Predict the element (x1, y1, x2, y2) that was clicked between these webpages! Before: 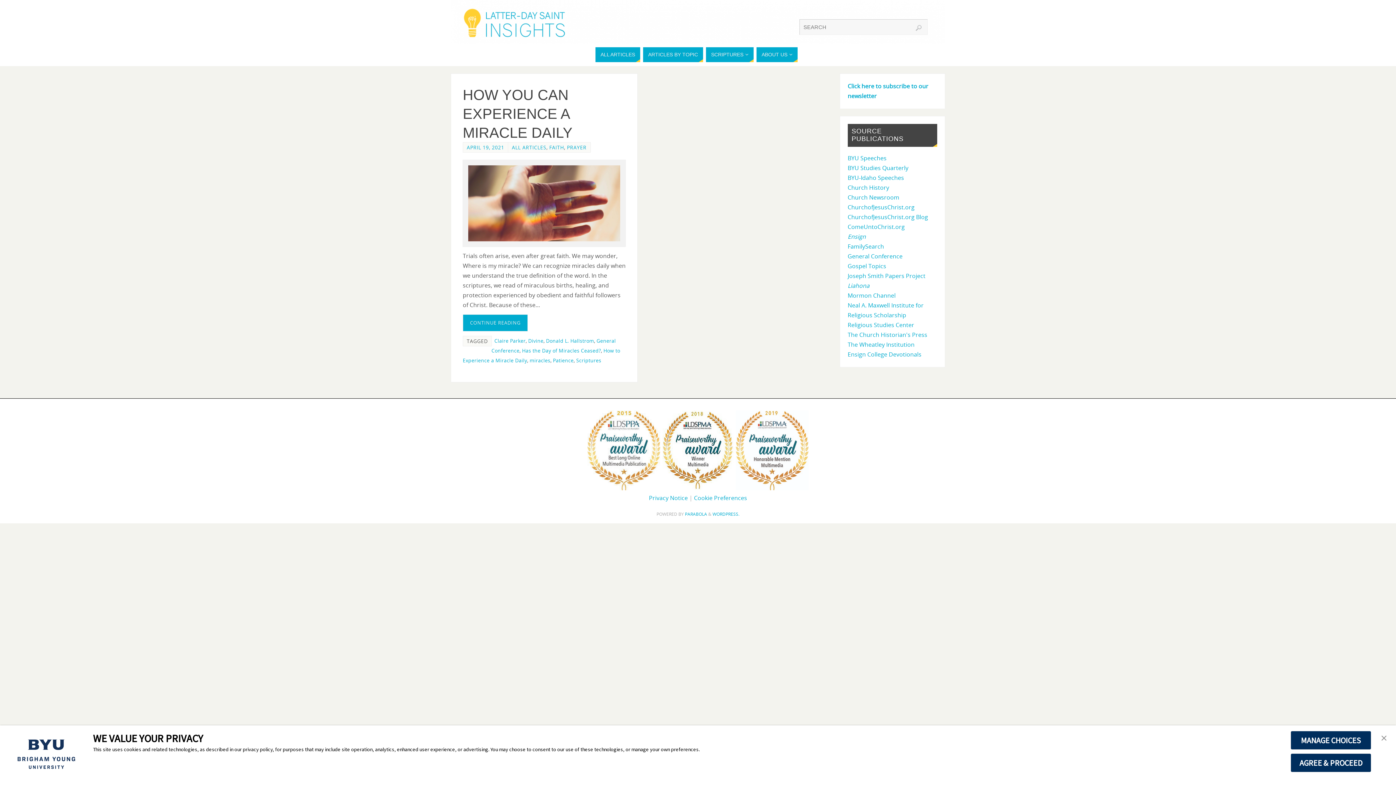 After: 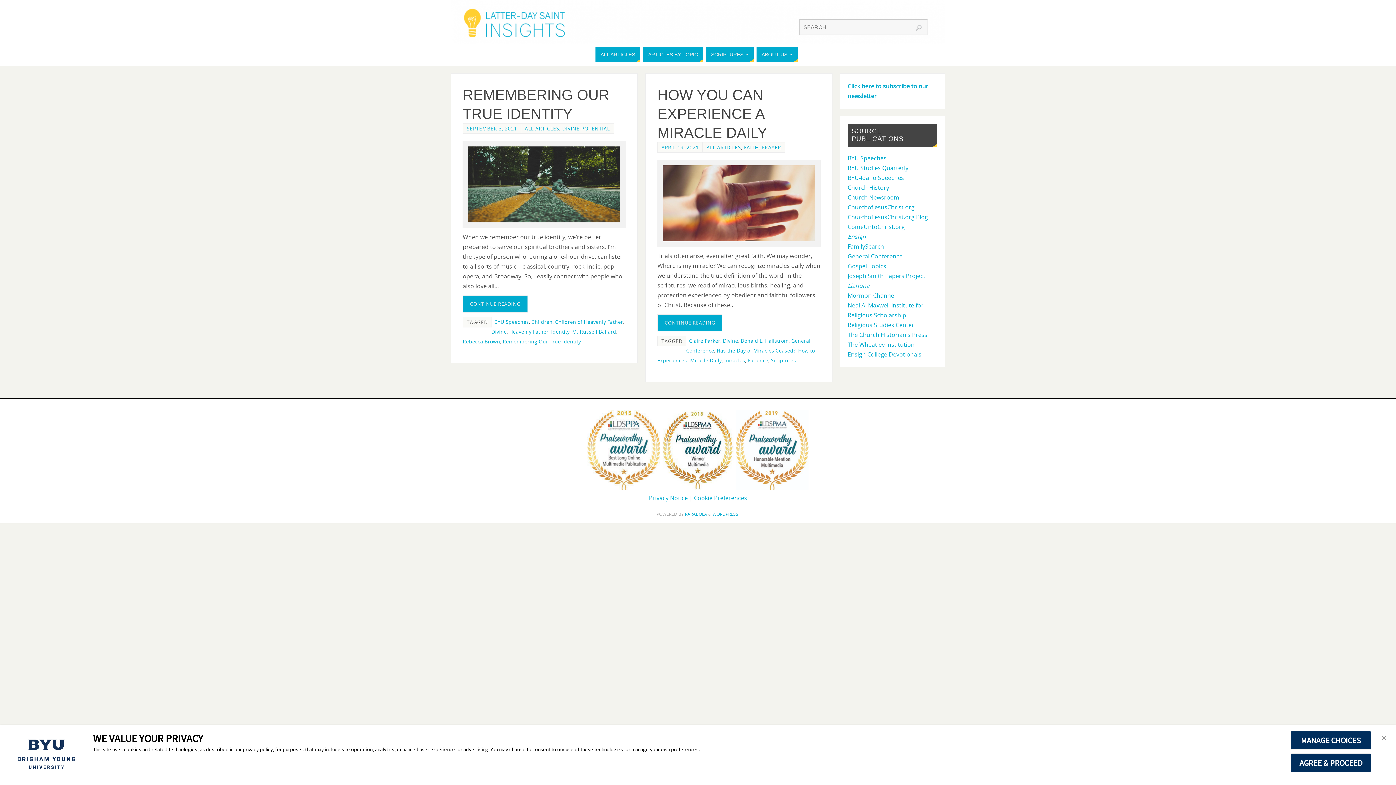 Action: label: Divine bbox: (528, 337, 543, 344)